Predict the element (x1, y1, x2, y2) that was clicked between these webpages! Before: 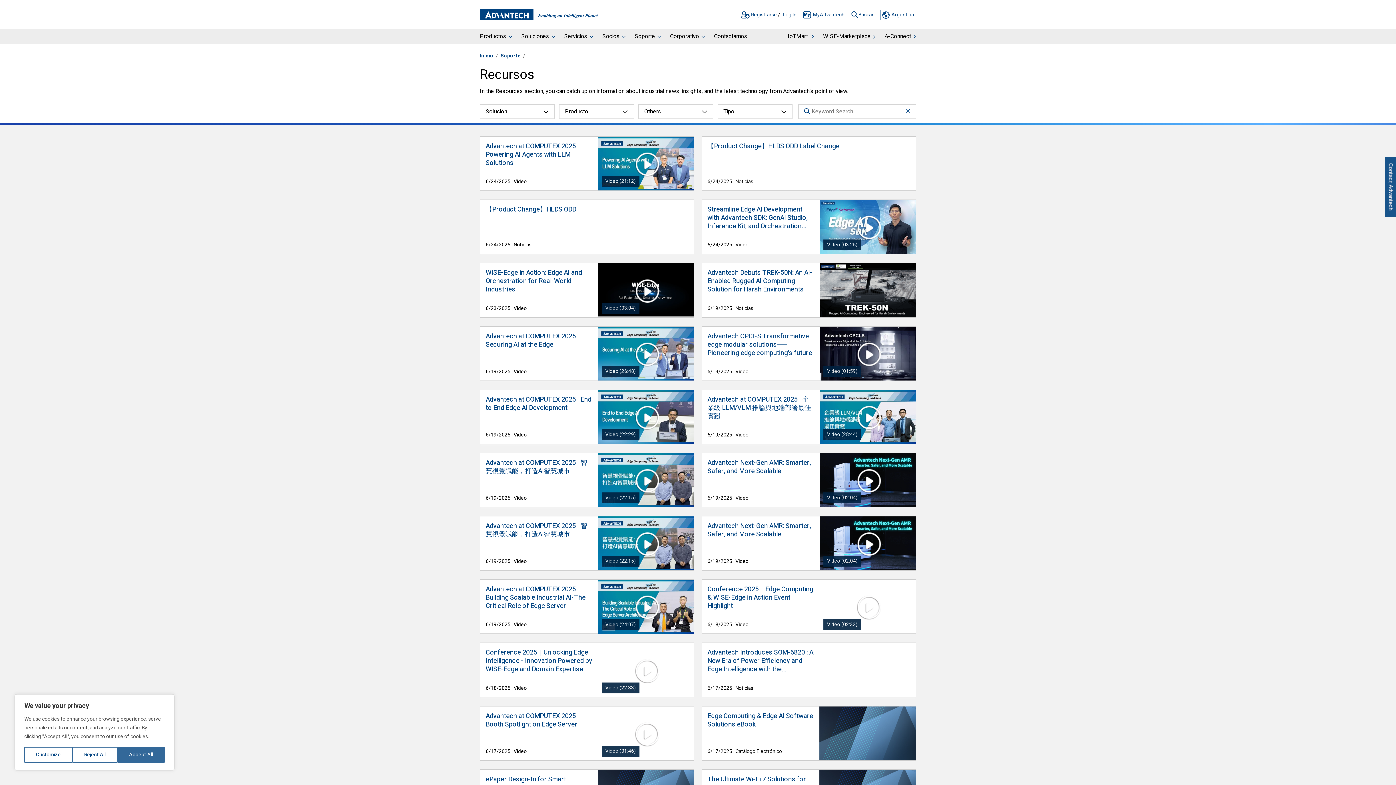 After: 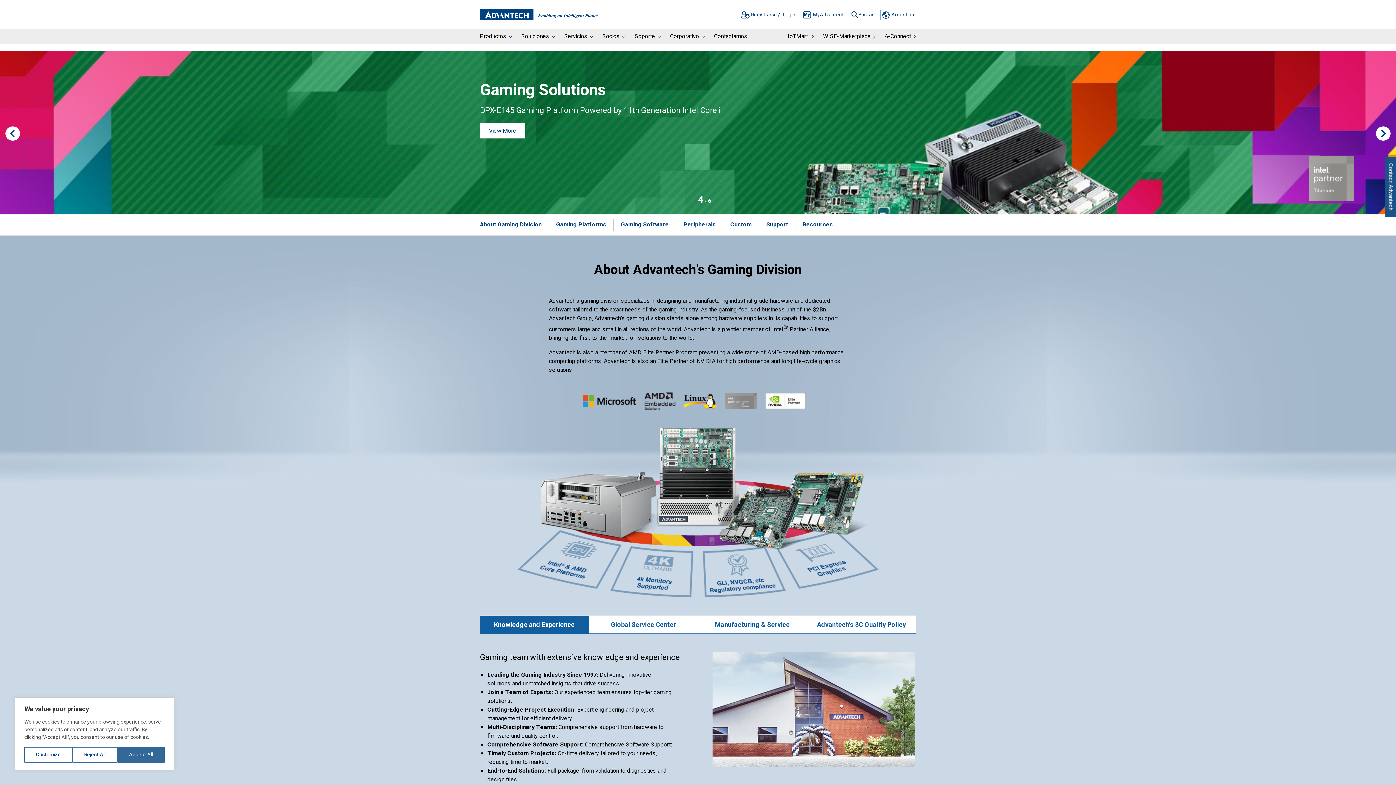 Action: label: Gaming Solutions bbox: (698, 662, 741, 673)